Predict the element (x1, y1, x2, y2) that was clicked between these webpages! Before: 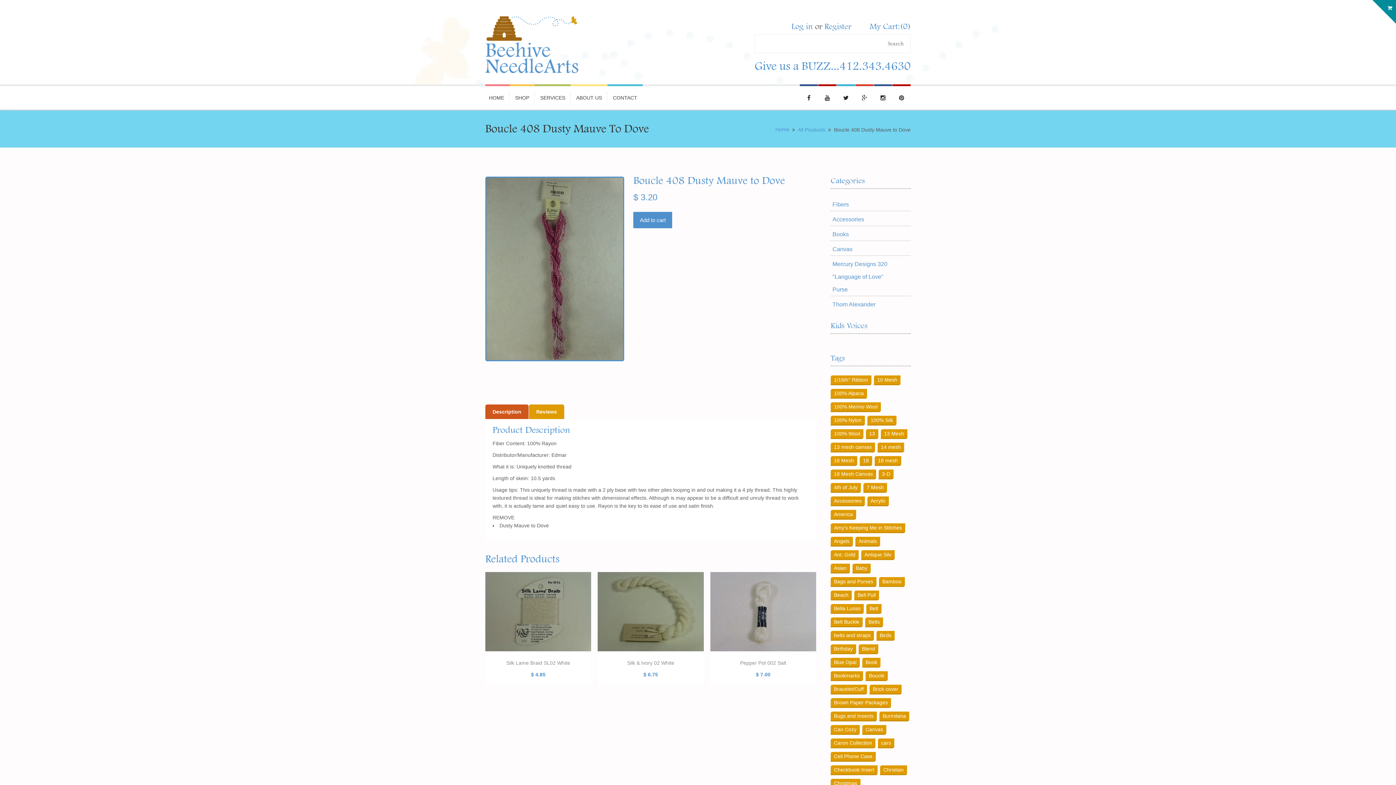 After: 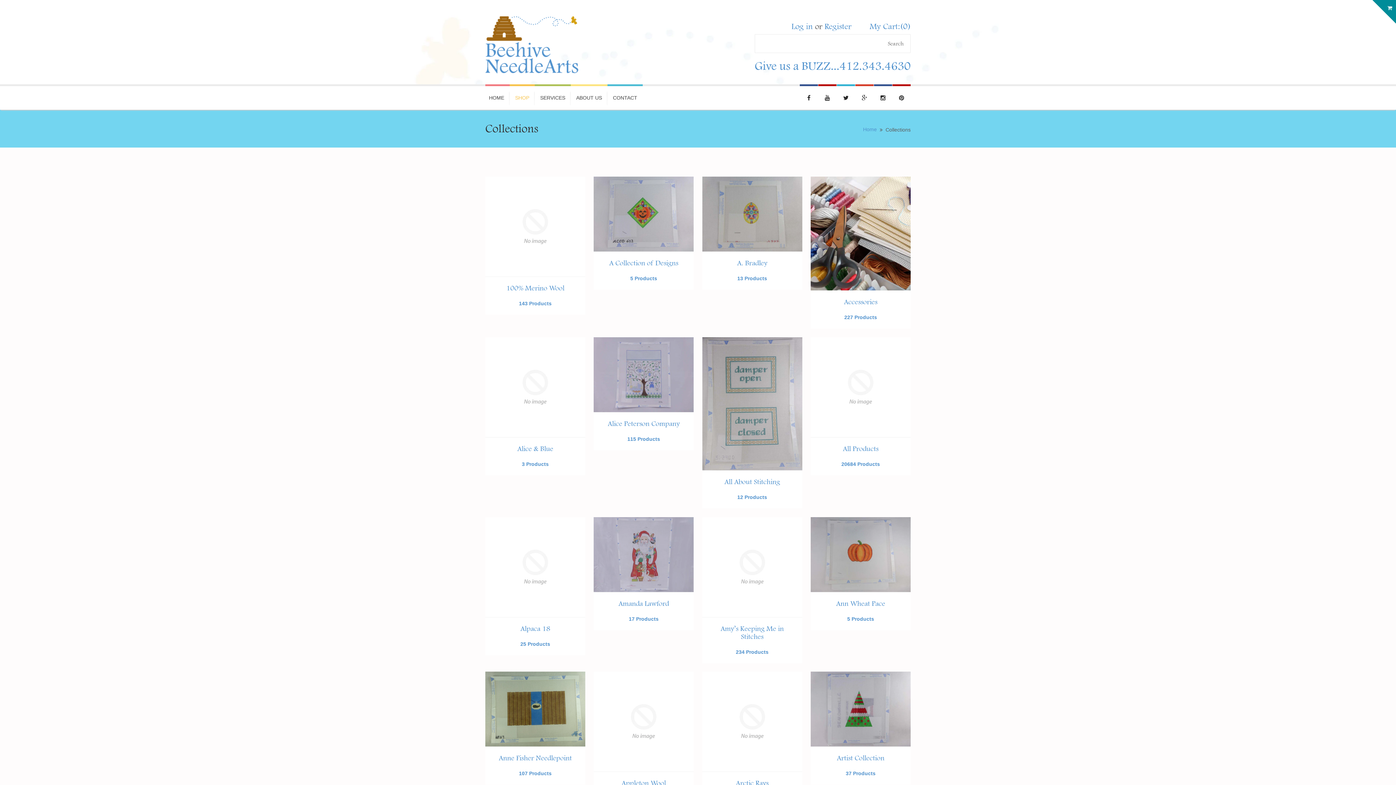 Action: bbox: (509, 84, 534, 109) label: SHOP